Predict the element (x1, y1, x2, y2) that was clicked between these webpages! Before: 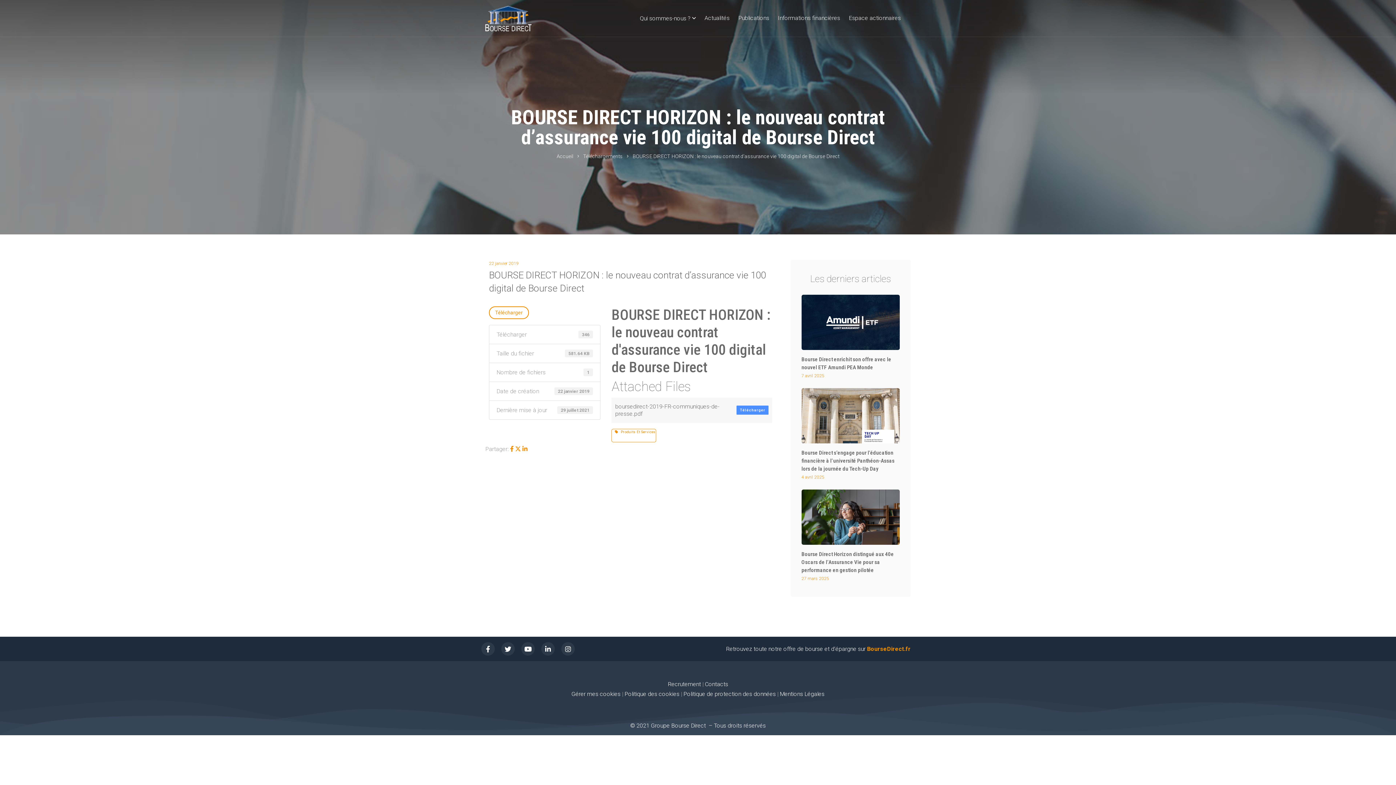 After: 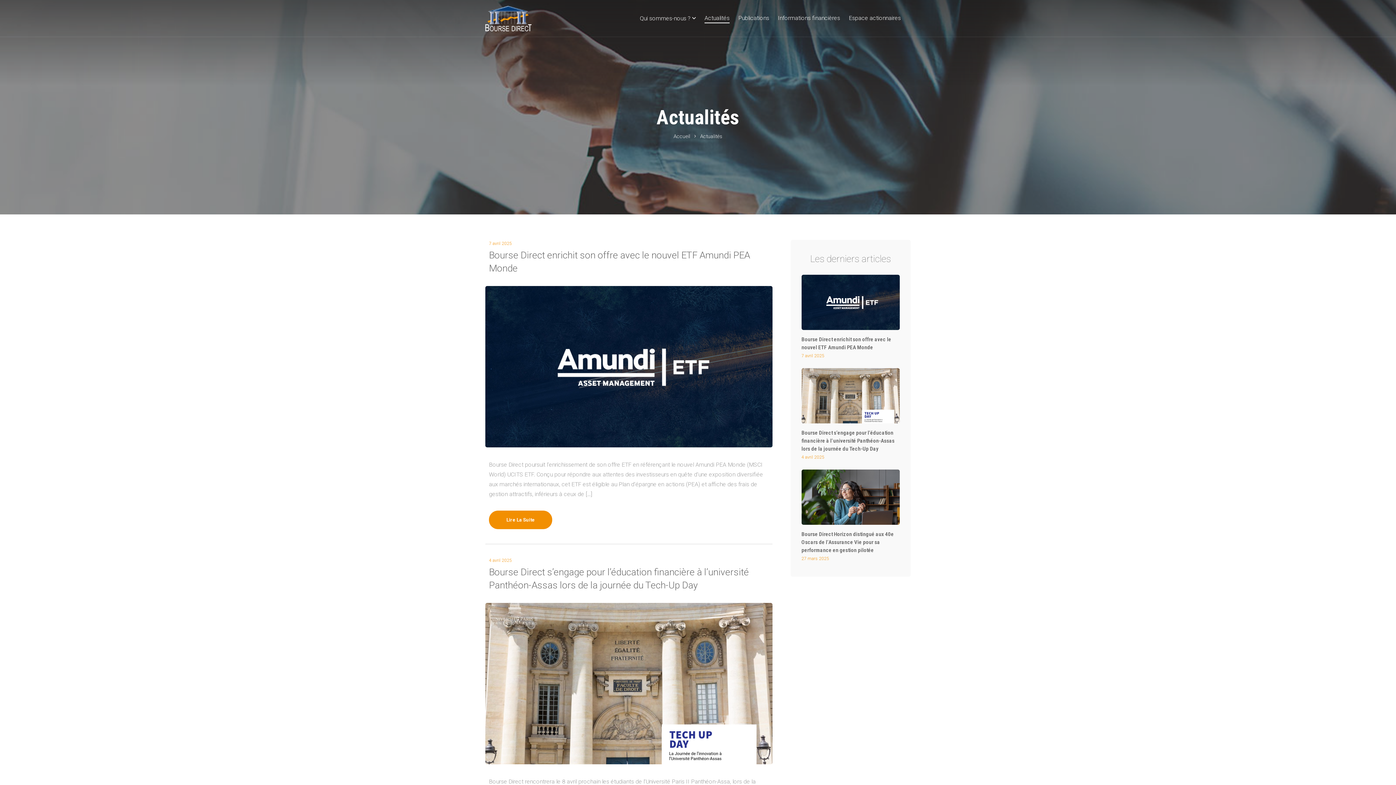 Action: label: Actualités bbox: (704, 0, 729, 36)